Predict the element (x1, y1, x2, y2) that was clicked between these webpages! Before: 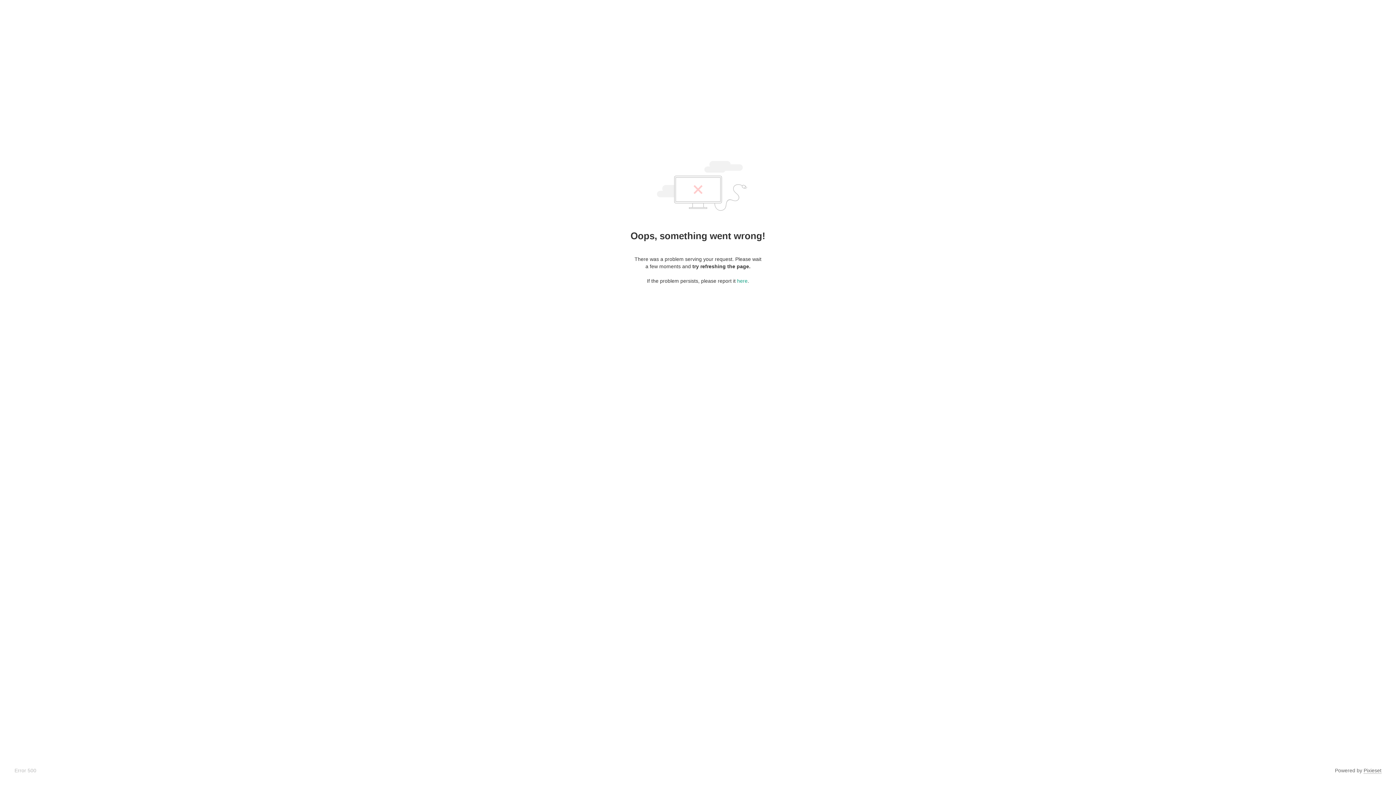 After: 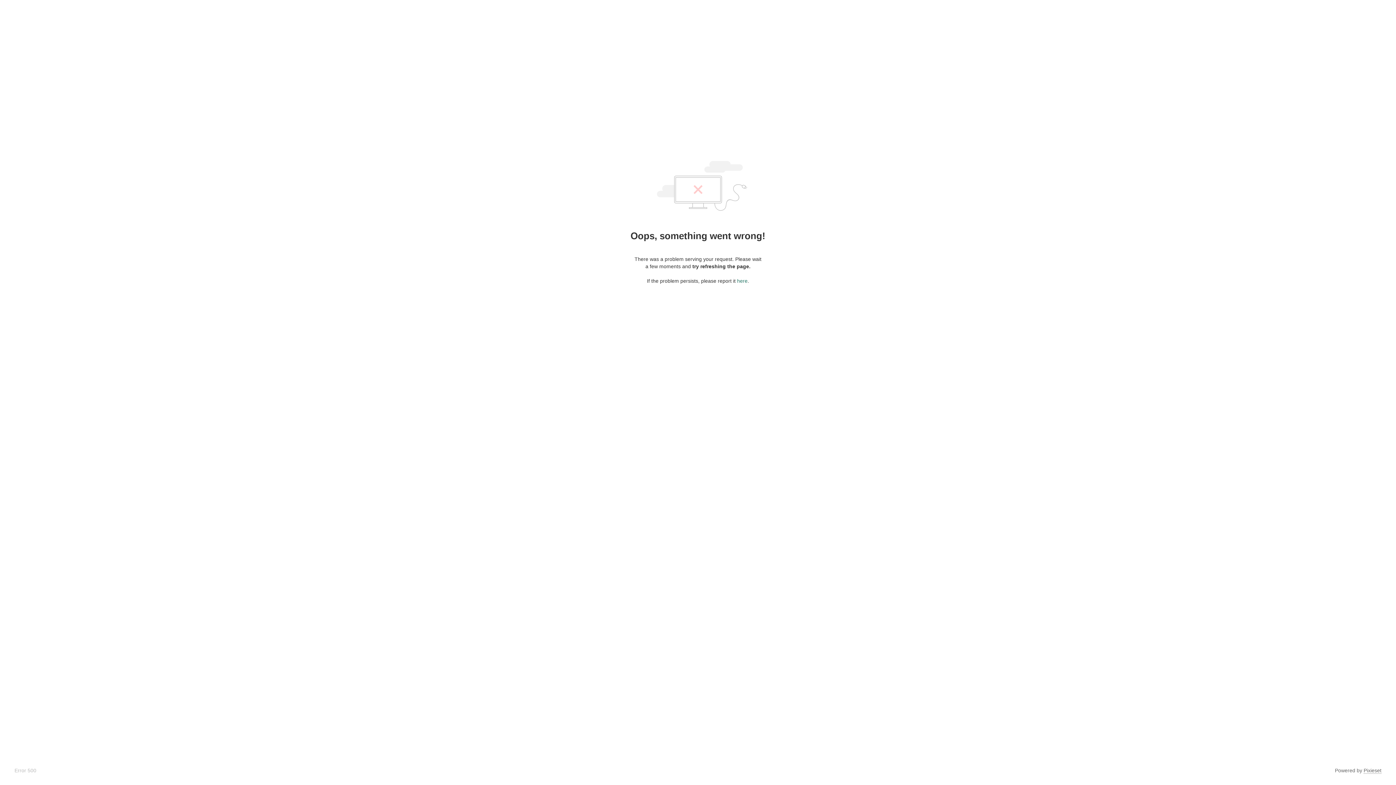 Action: label: here bbox: (737, 278, 747, 284)